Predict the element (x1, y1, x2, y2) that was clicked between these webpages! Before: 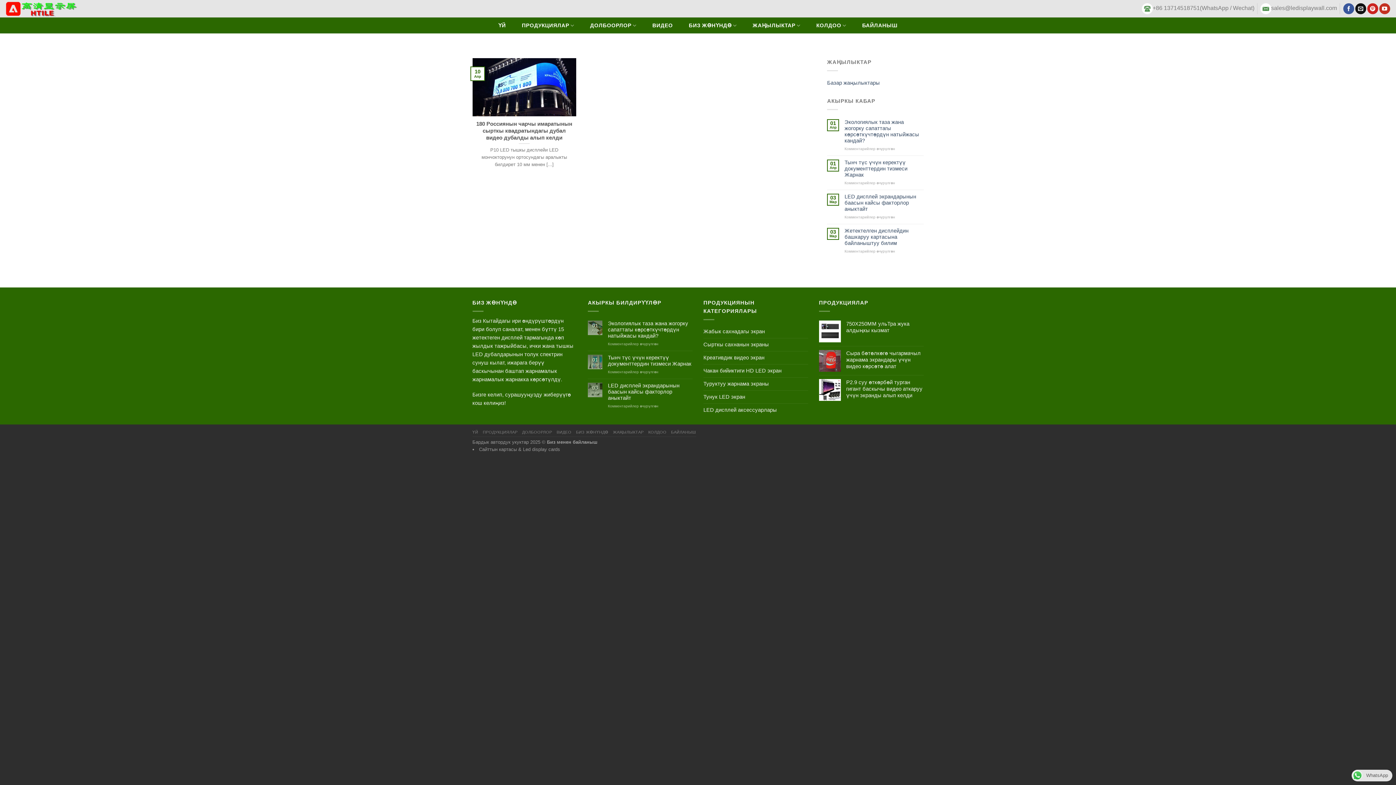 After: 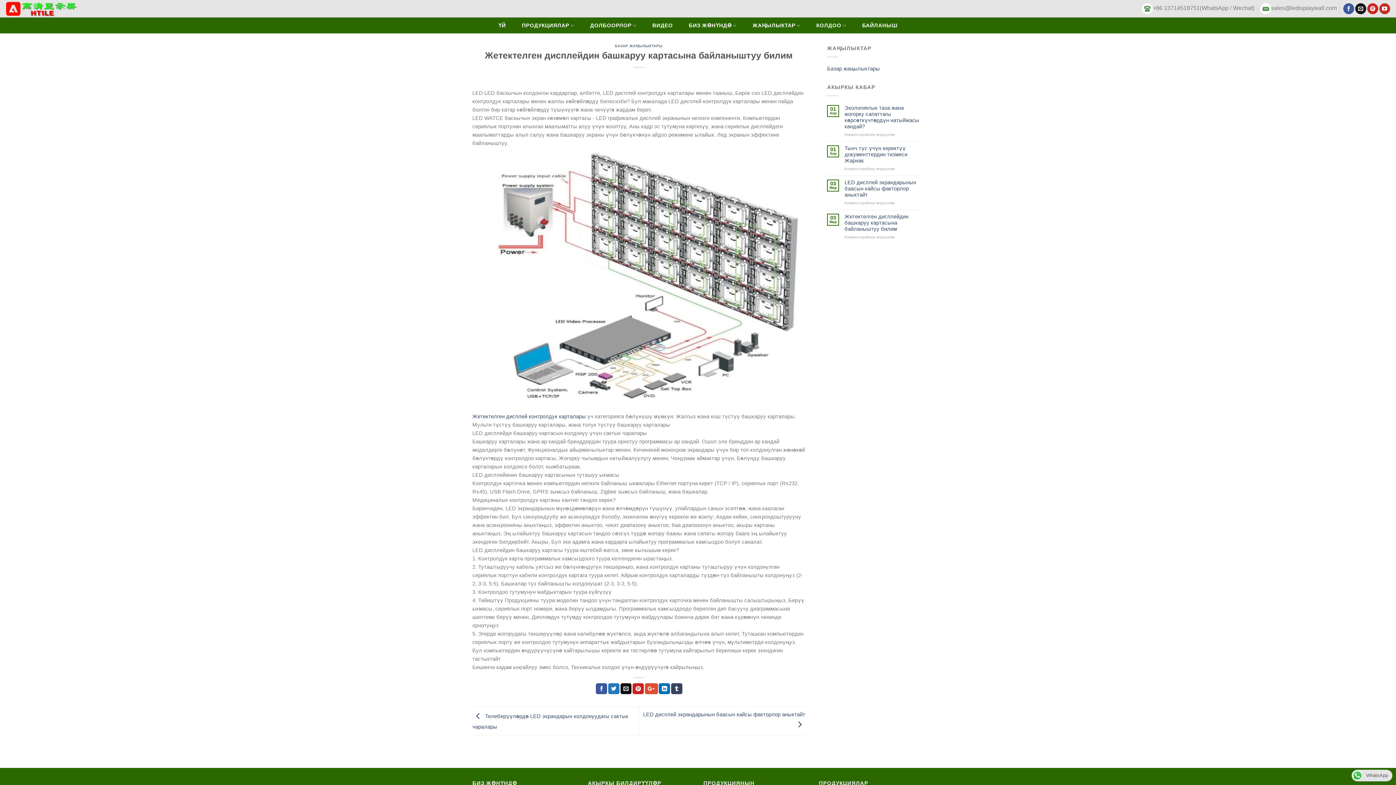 Action: bbox: (844, 227, 923, 246) label: Жетектелген дисплейдин башкаруу картасына байланыштуу билим